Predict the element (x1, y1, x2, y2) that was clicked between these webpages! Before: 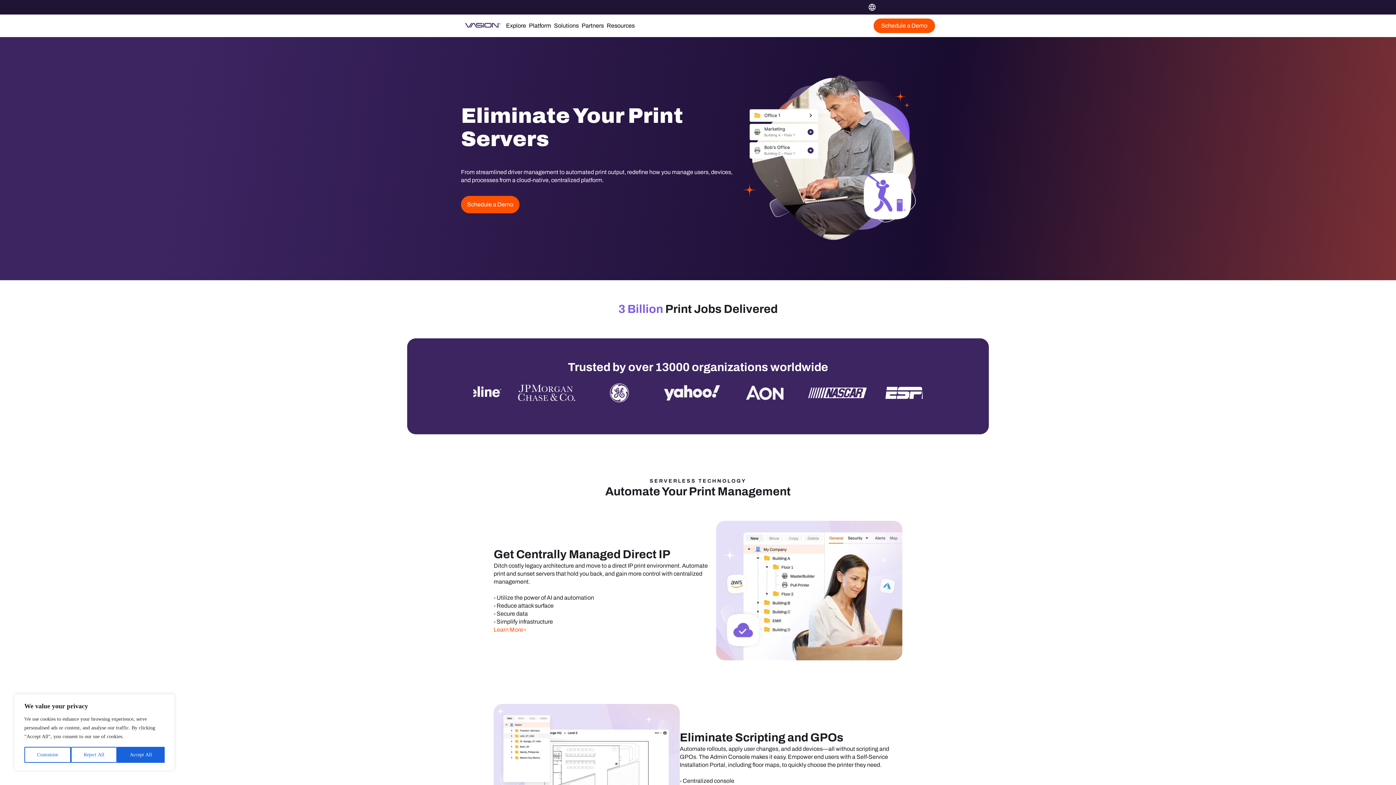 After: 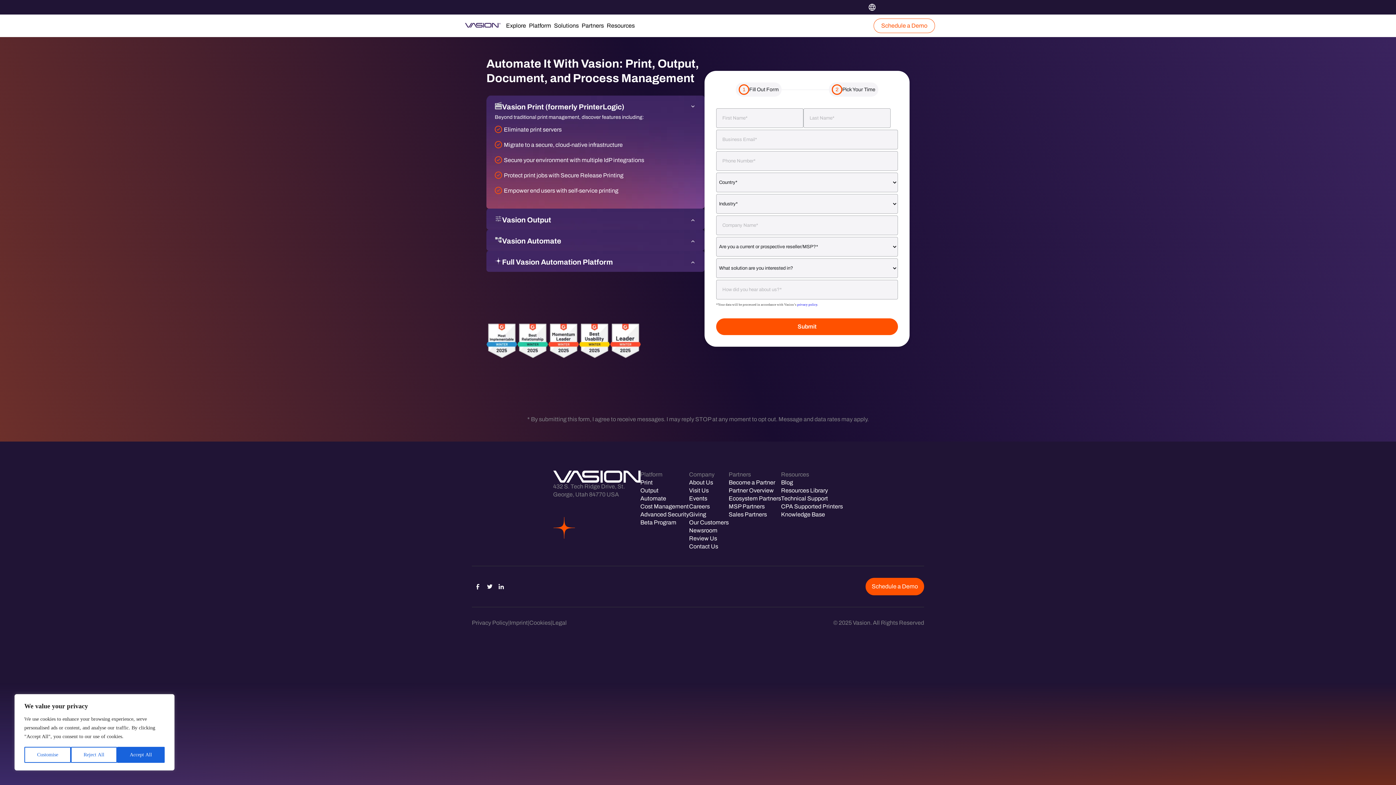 Action: label: Schedule a Demo bbox: (873, 18, 935, 33)